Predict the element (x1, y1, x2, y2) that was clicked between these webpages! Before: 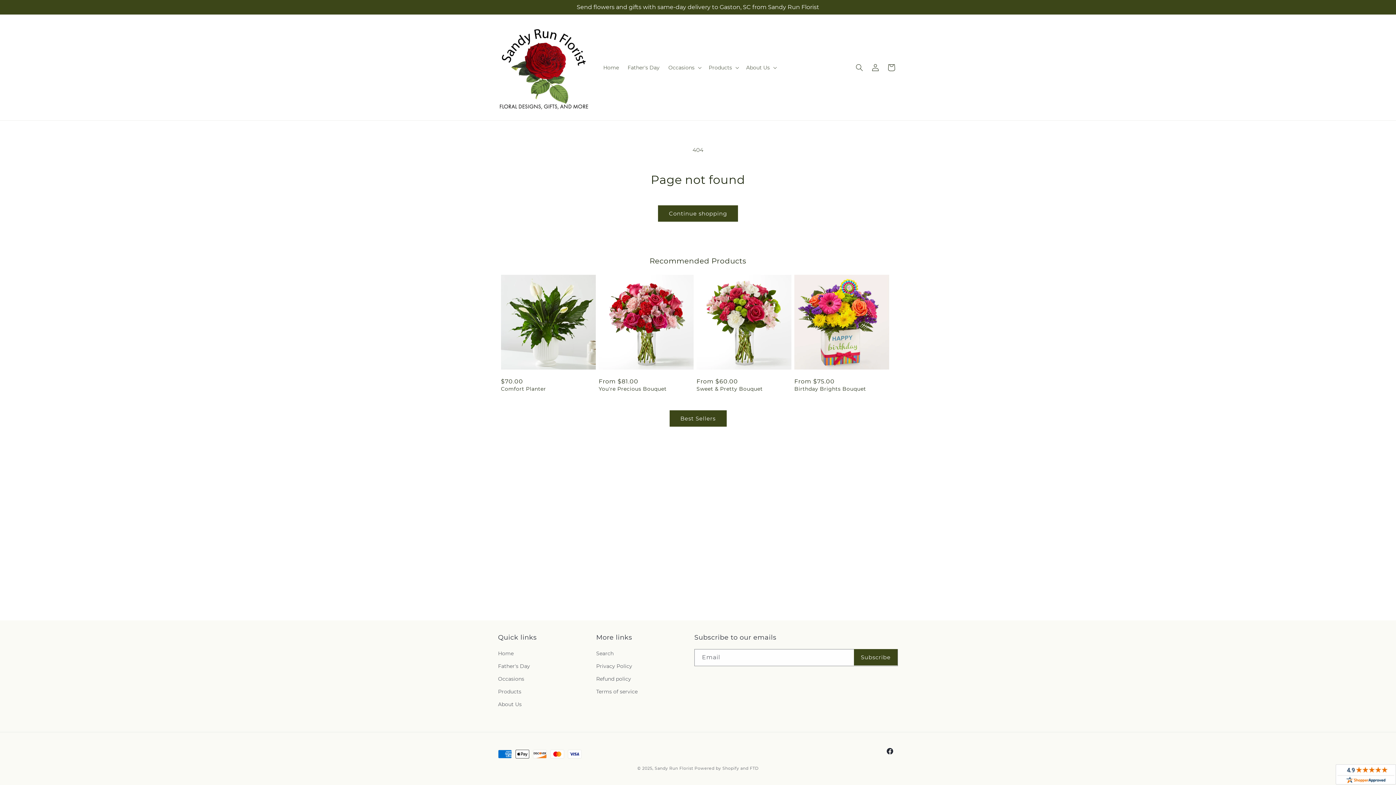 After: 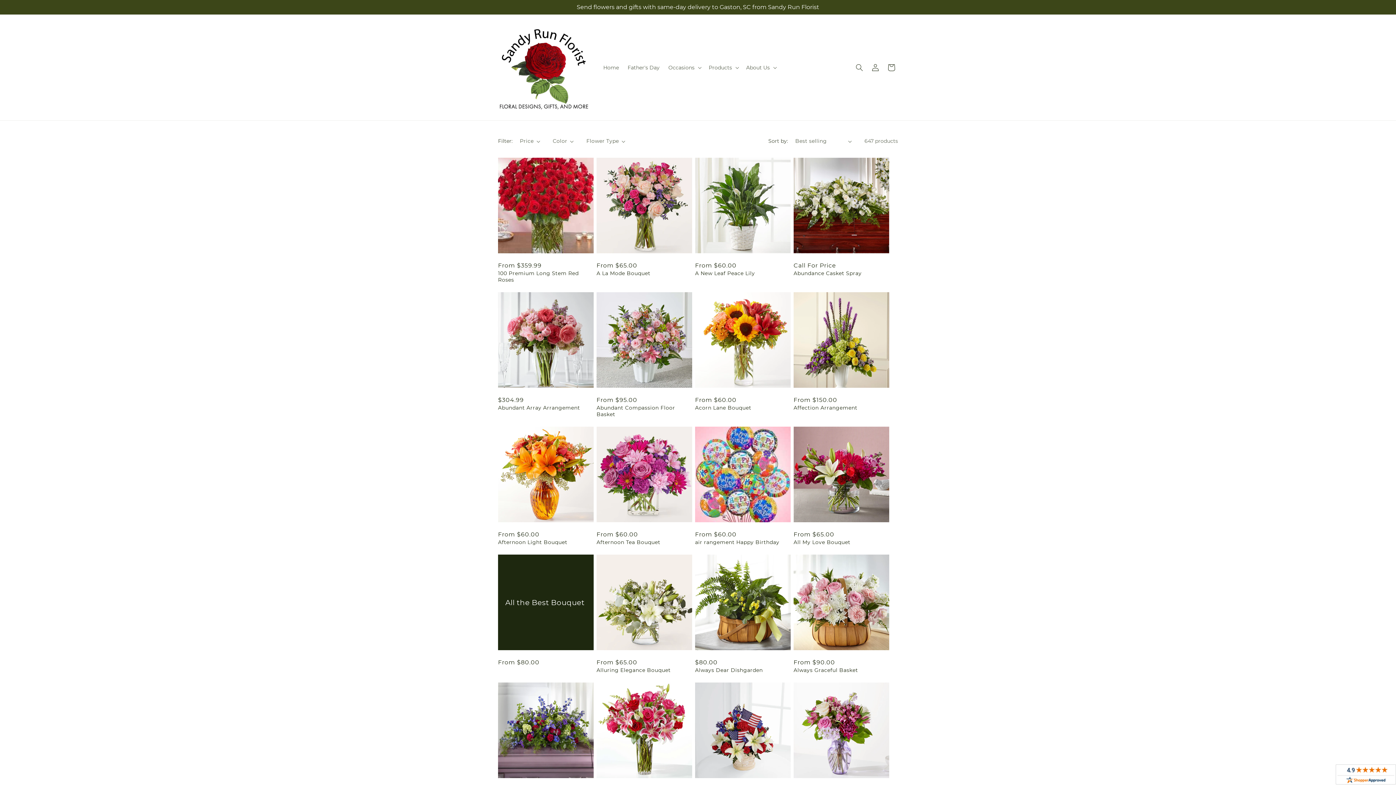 Action: label: Products bbox: (498, 685, 521, 698)